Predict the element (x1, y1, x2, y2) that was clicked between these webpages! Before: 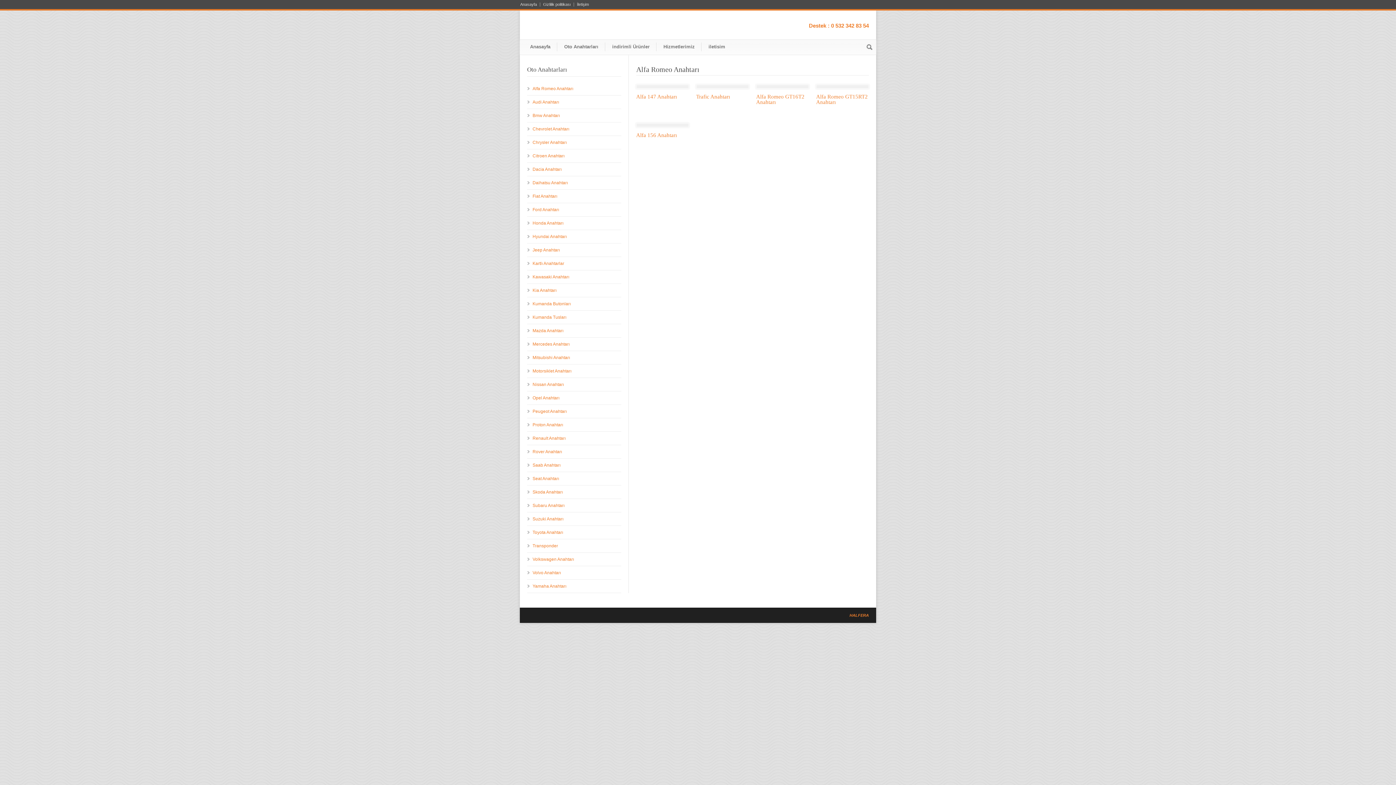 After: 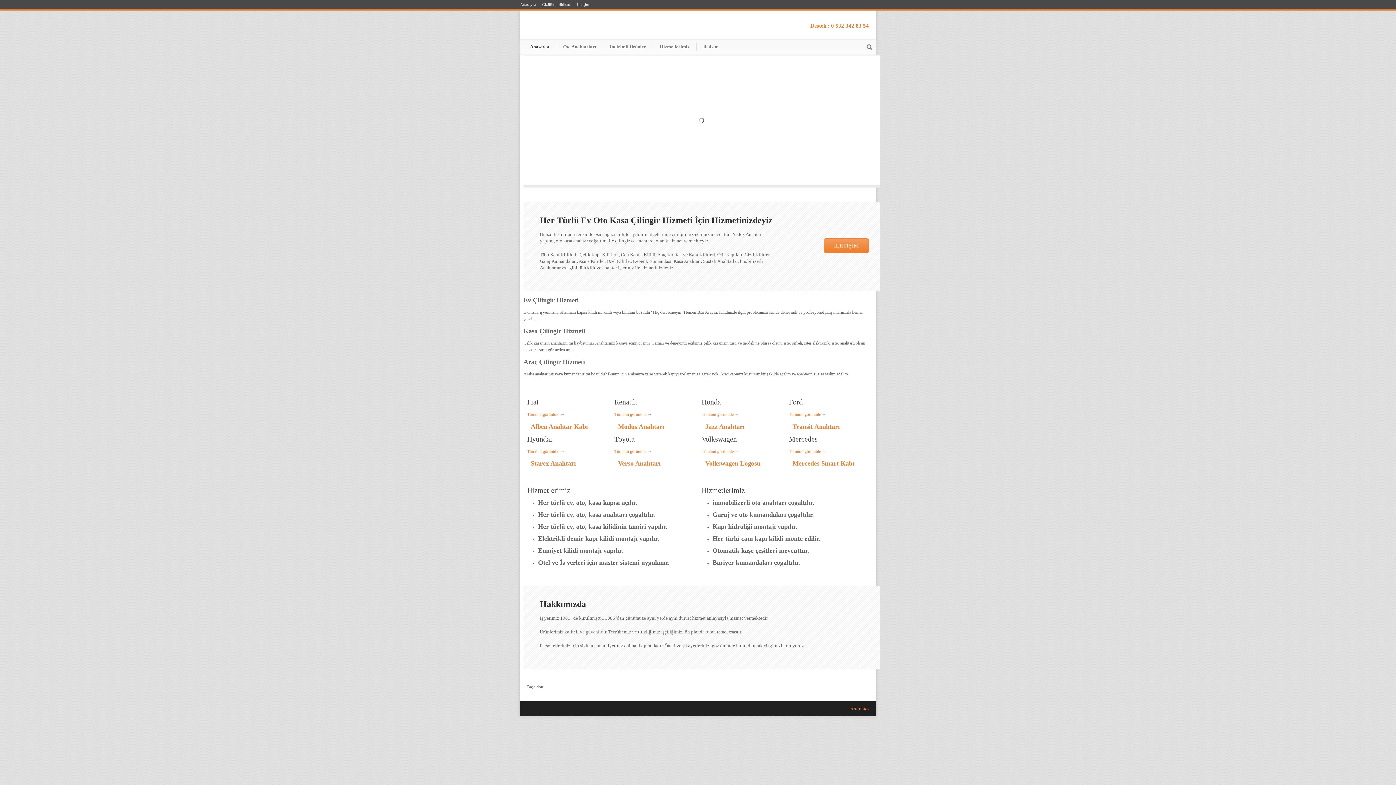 Action: bbox: (527, 24, 527, 29)